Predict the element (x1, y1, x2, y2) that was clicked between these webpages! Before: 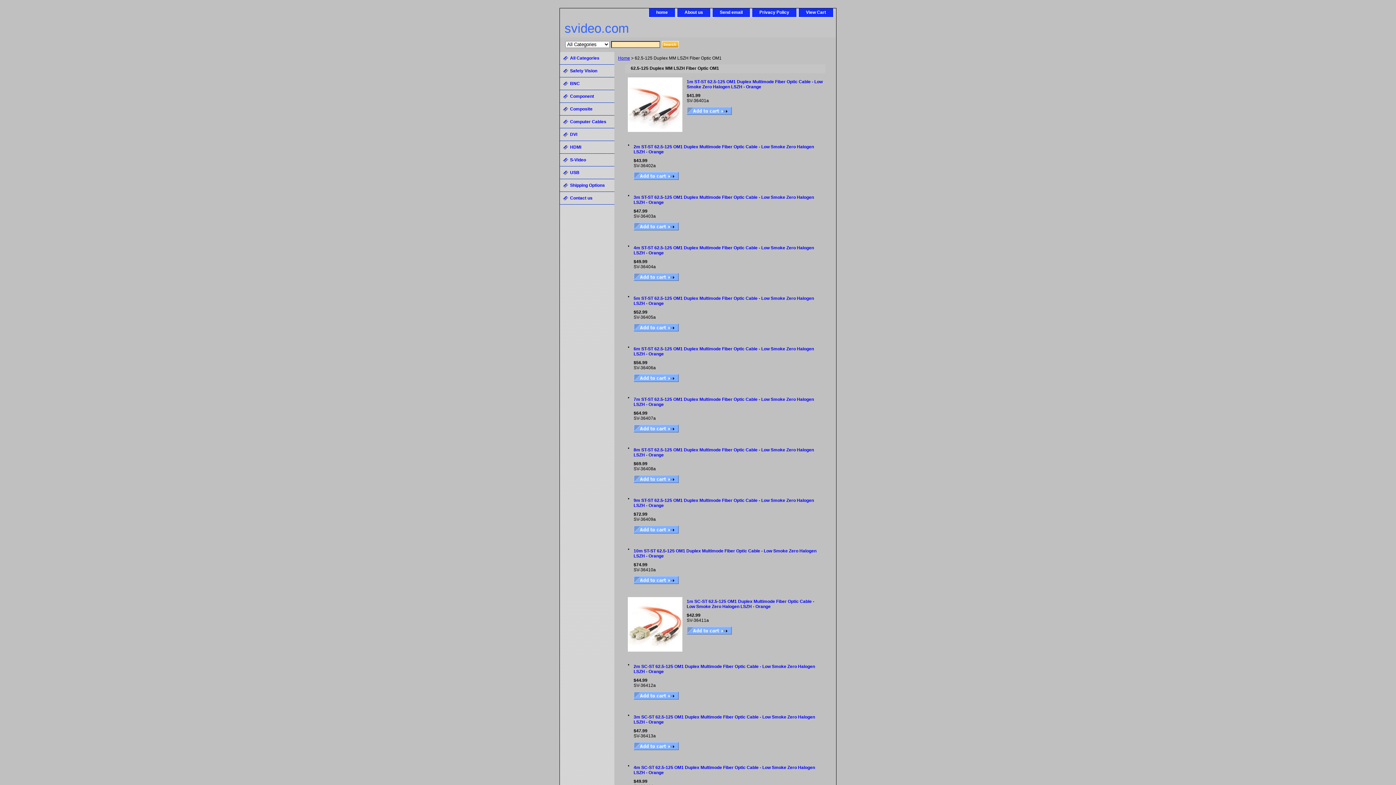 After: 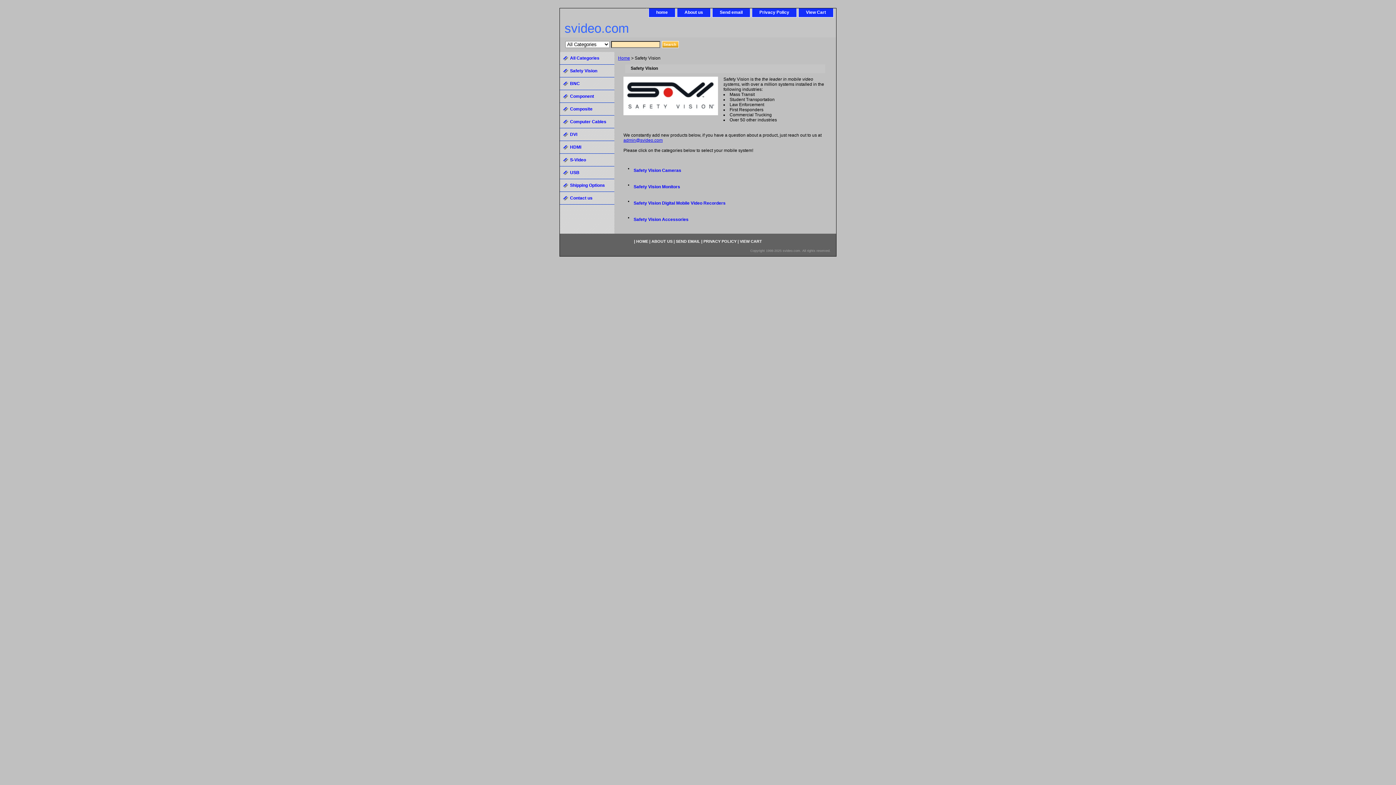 Action: label: Safety Vision bbox: (560, 64, 614, 77)